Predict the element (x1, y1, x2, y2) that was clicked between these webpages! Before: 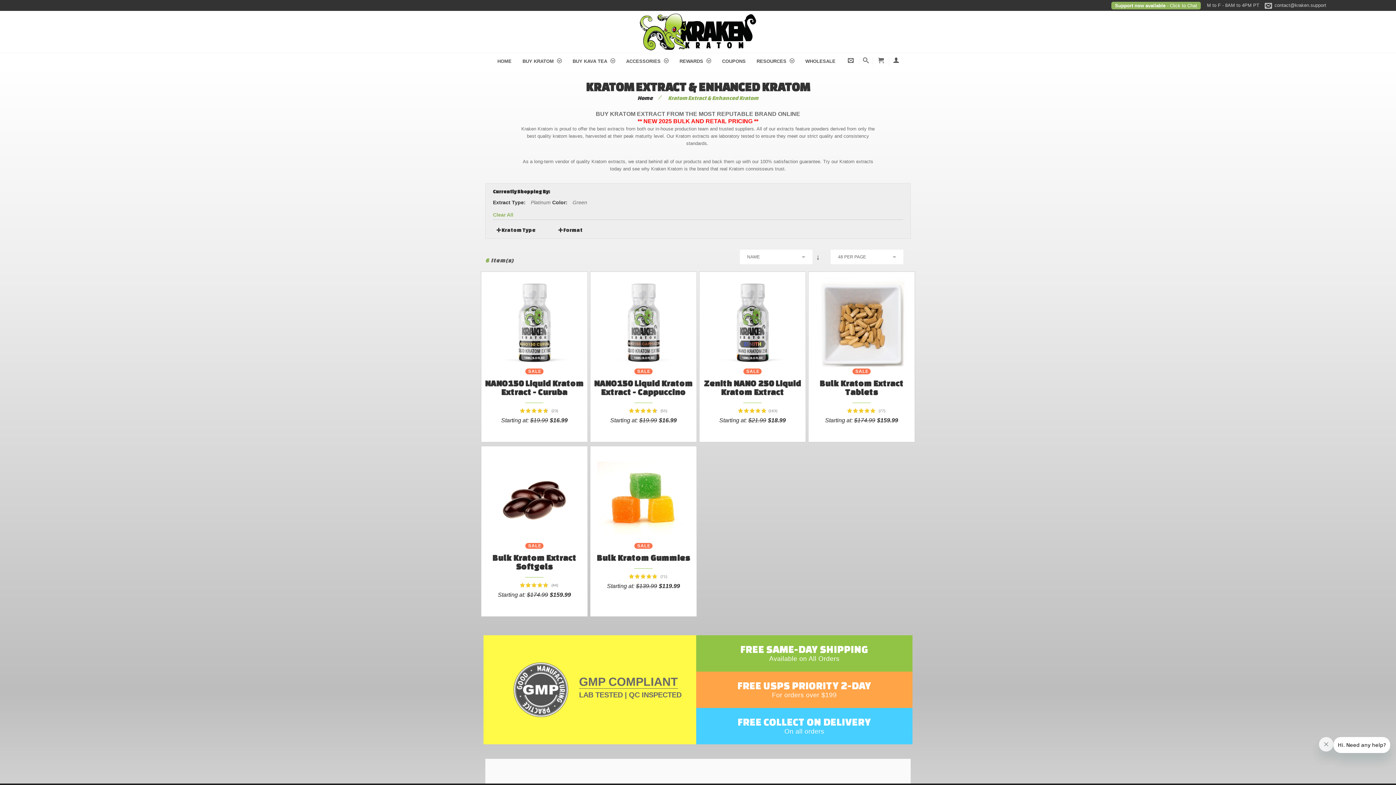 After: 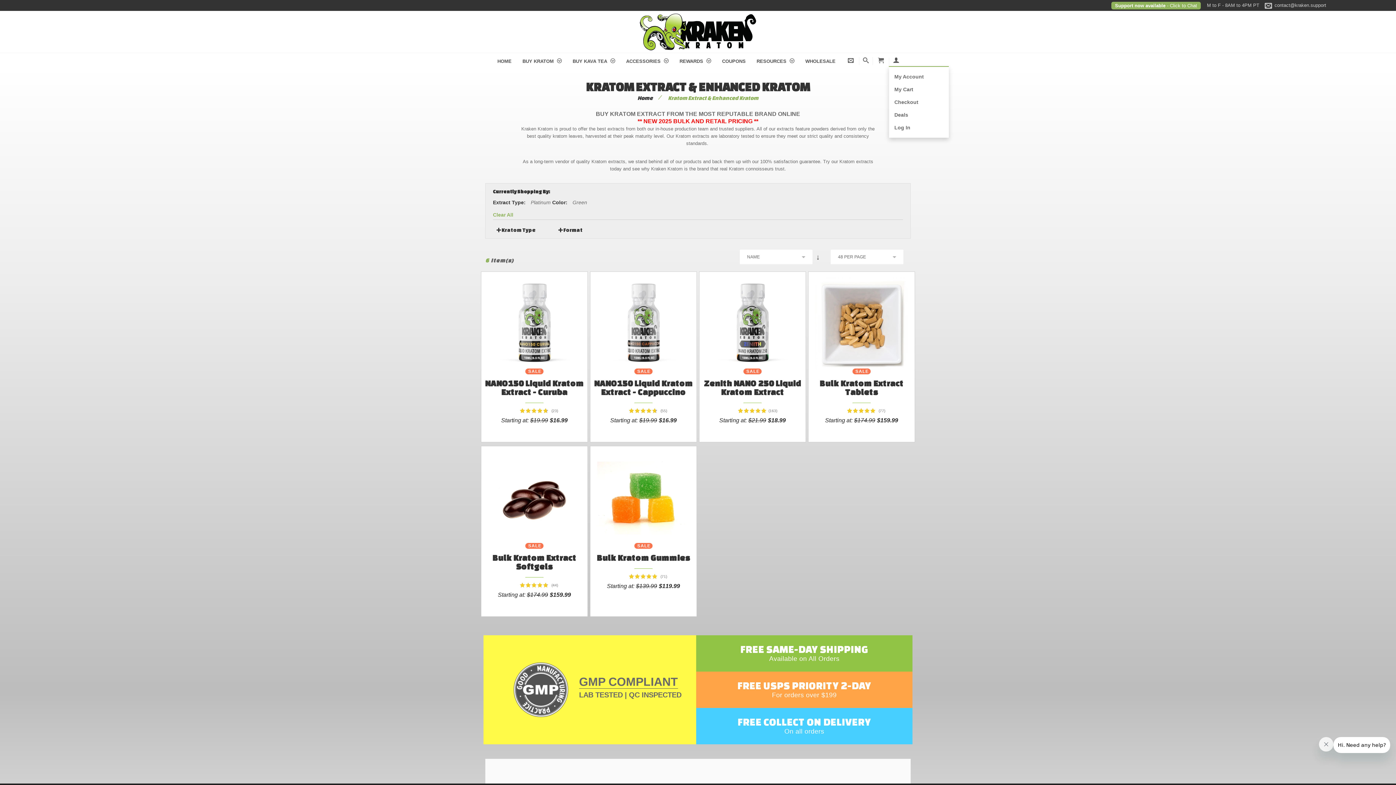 Action: bbox: (889, 56, 903, 65)